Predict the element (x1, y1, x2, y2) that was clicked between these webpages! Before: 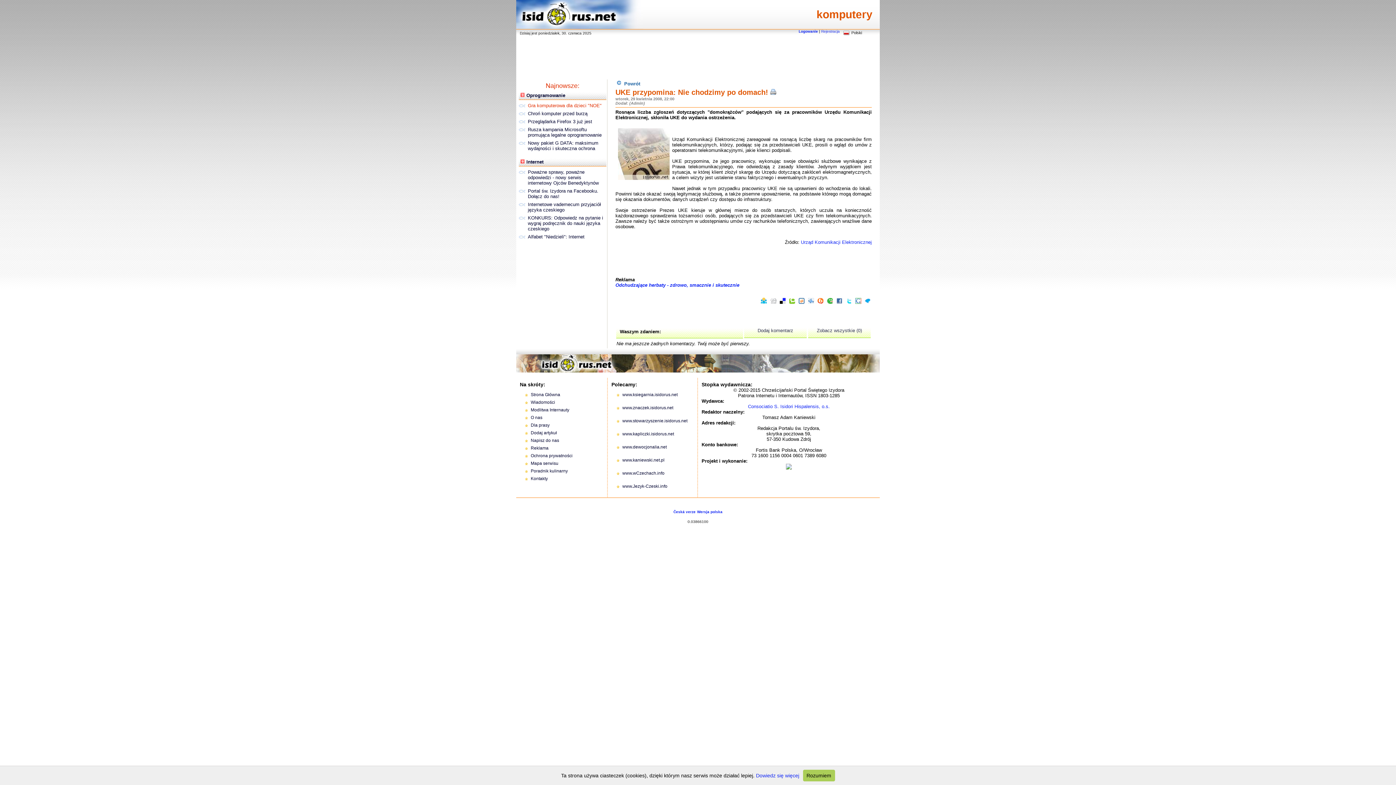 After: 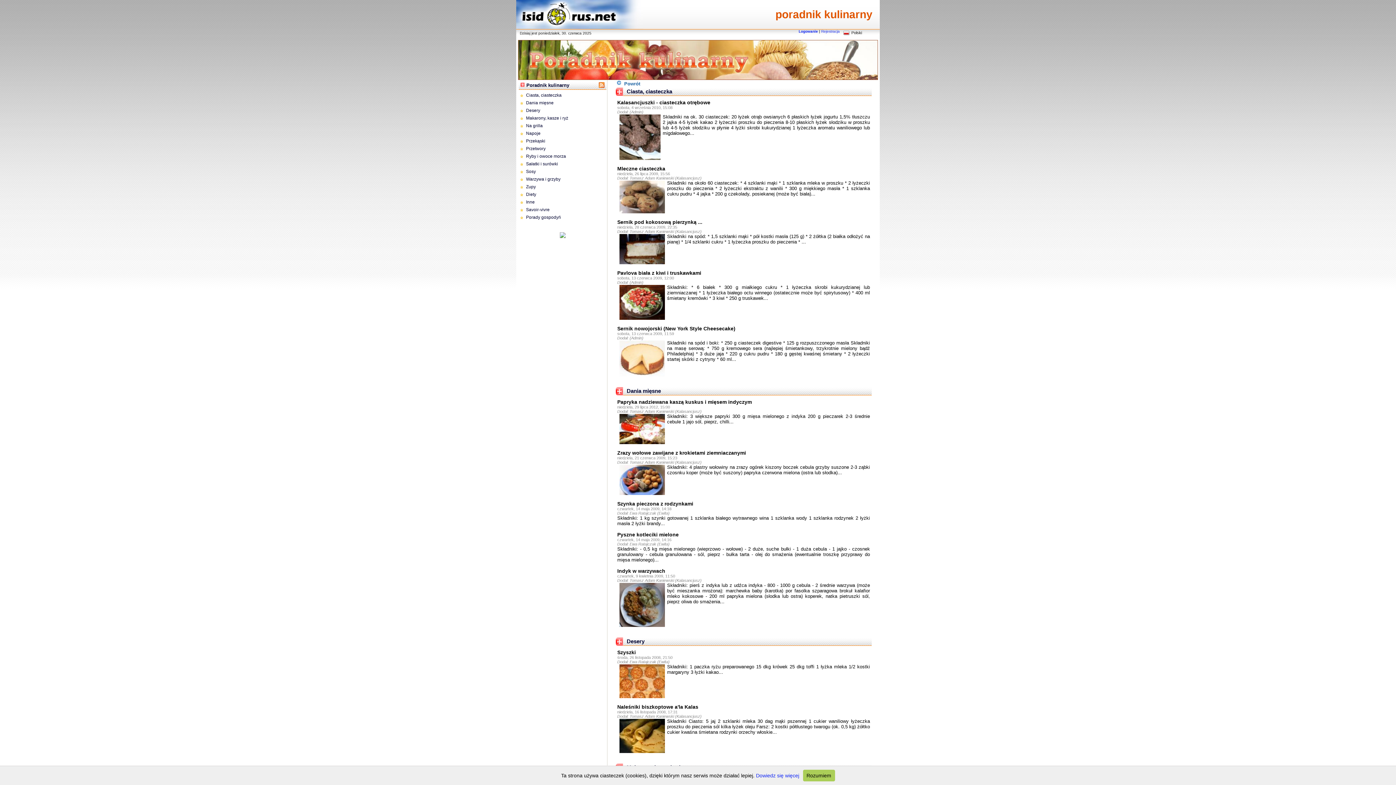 Action: label: Poradnik kulinarny bbox: (523, 467, 600, 475)